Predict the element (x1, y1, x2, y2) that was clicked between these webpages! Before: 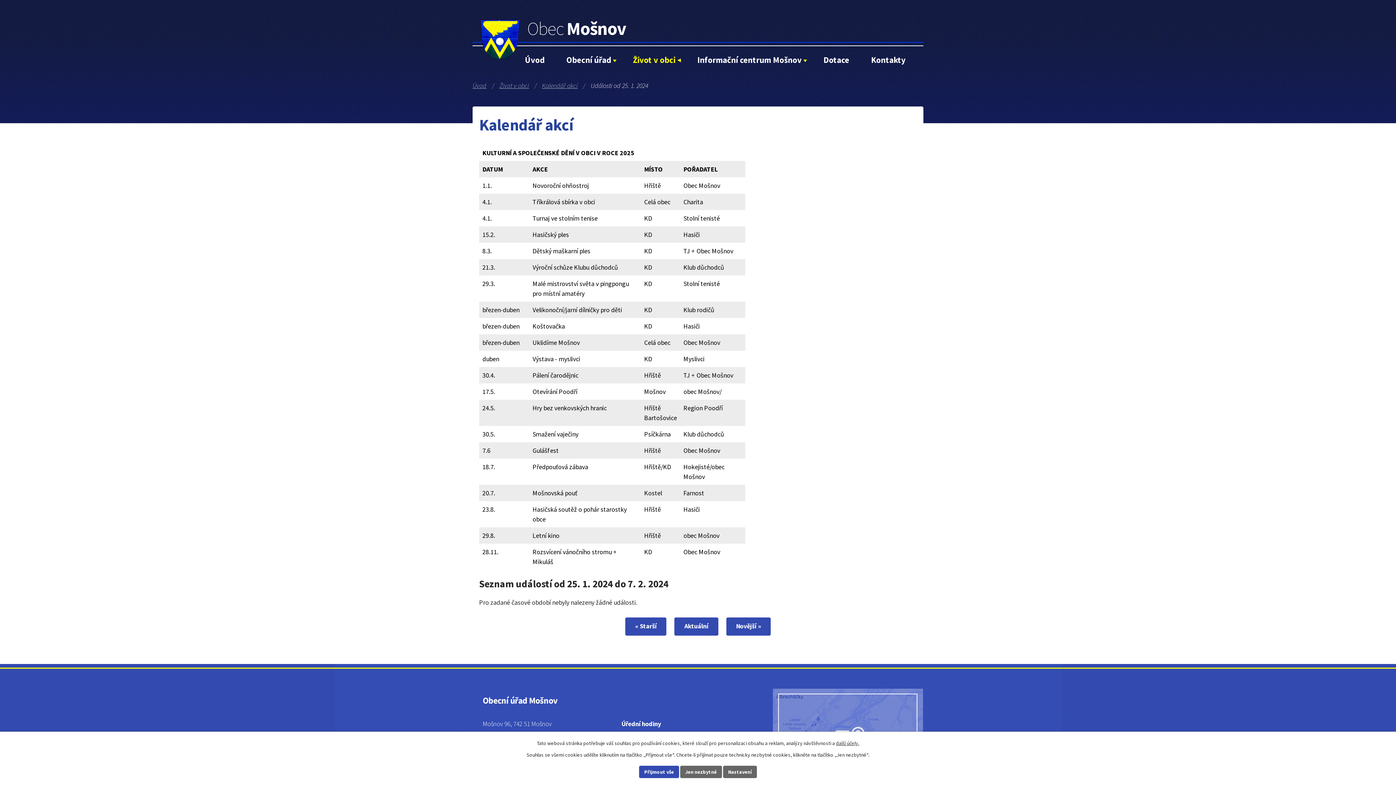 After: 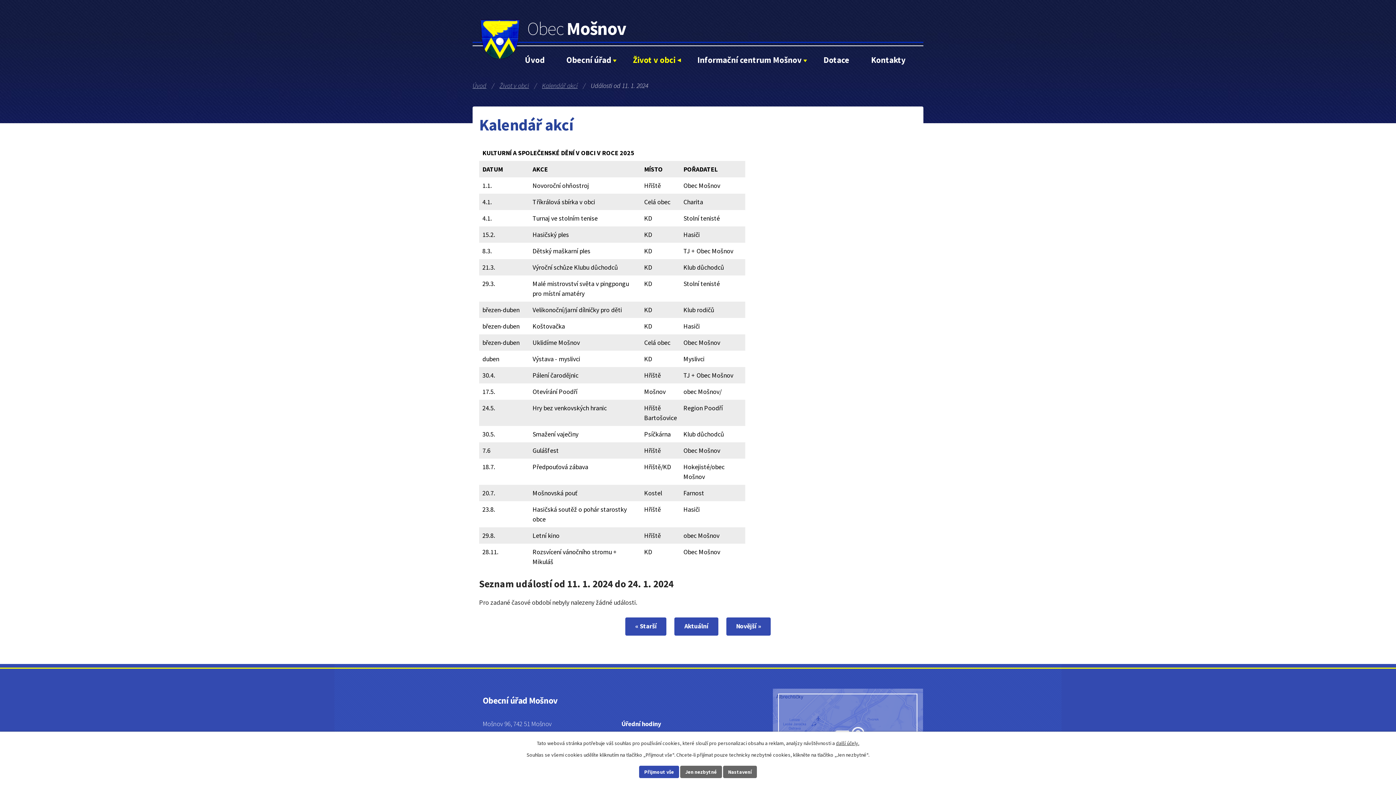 Action: label: « Starší bbox: (625, 617, 666, 636)